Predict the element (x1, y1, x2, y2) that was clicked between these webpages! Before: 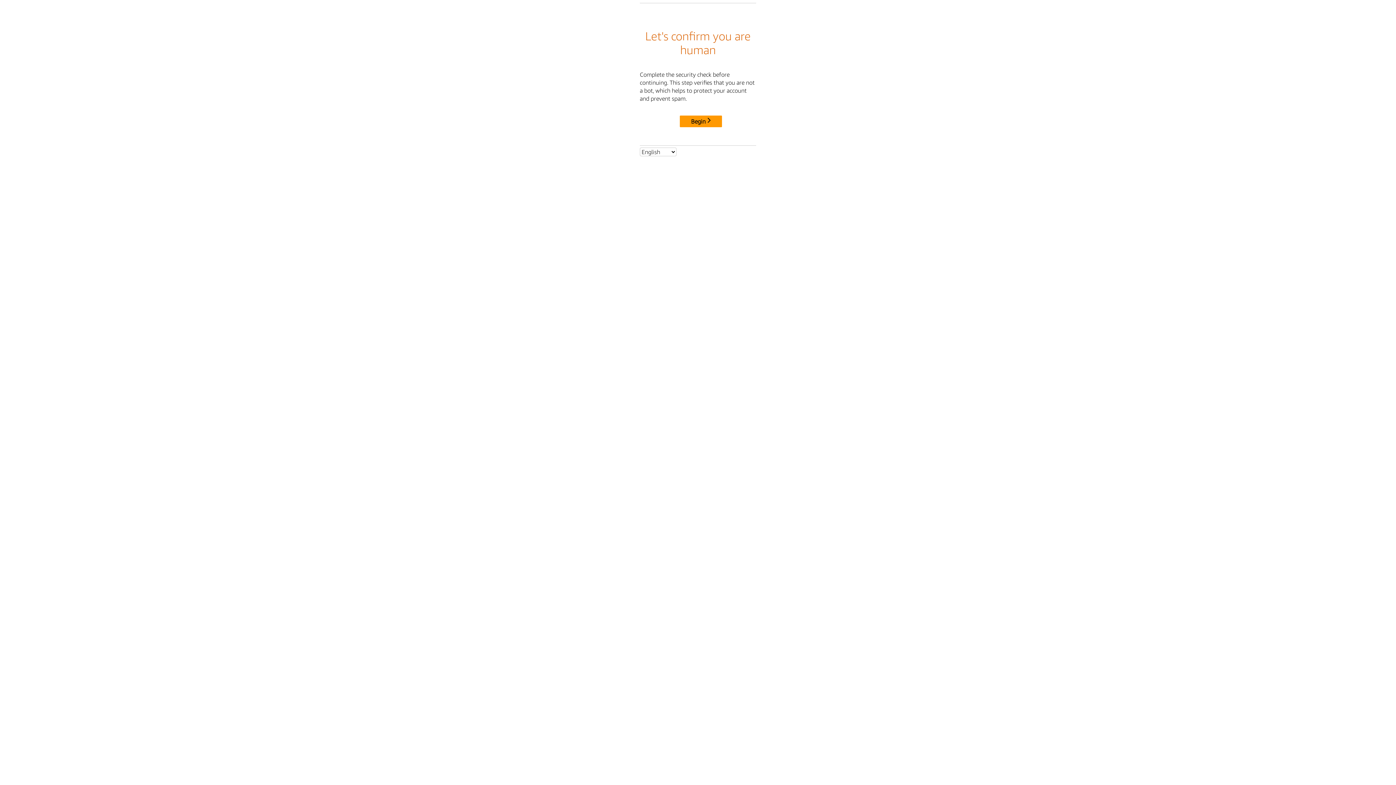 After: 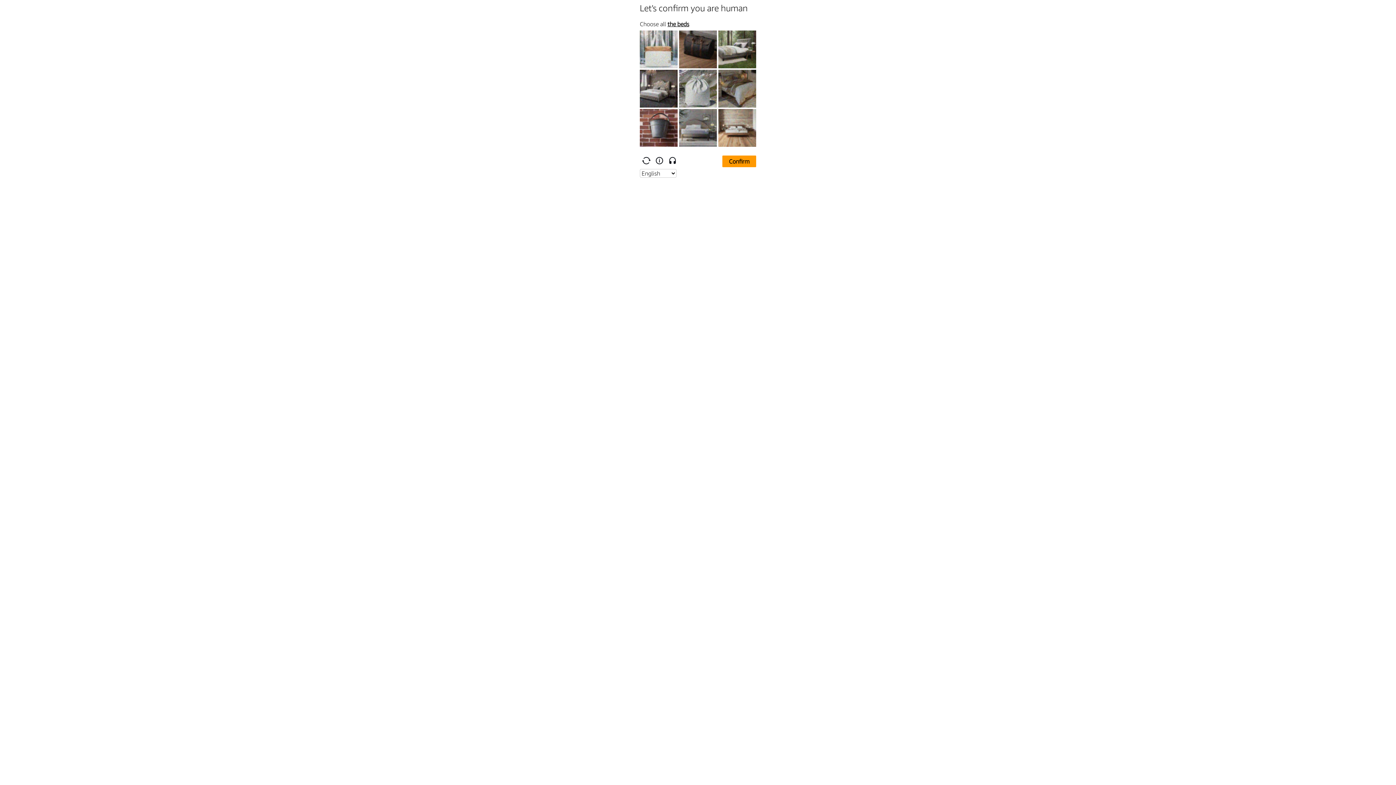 Action: label: Begin bbox: (680, 115, 722, 127)